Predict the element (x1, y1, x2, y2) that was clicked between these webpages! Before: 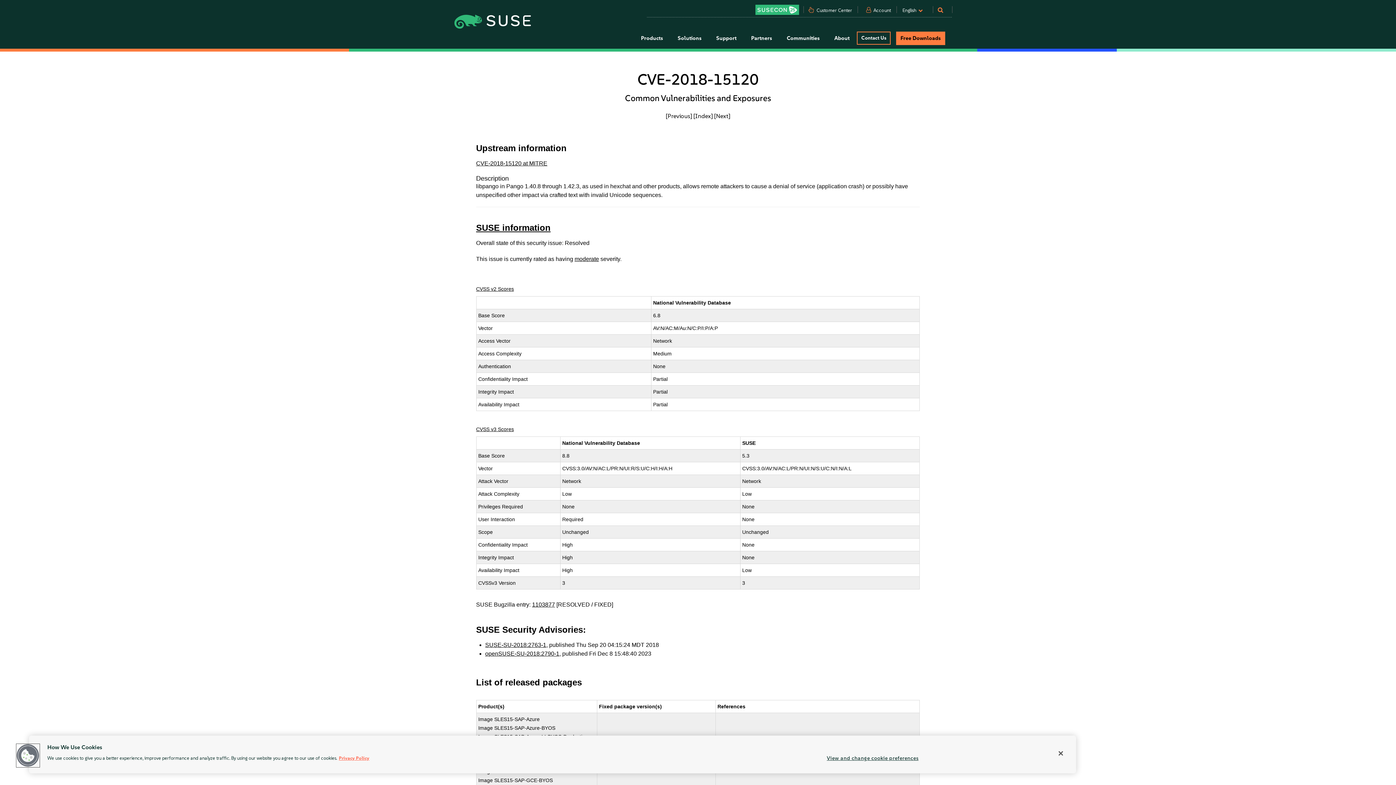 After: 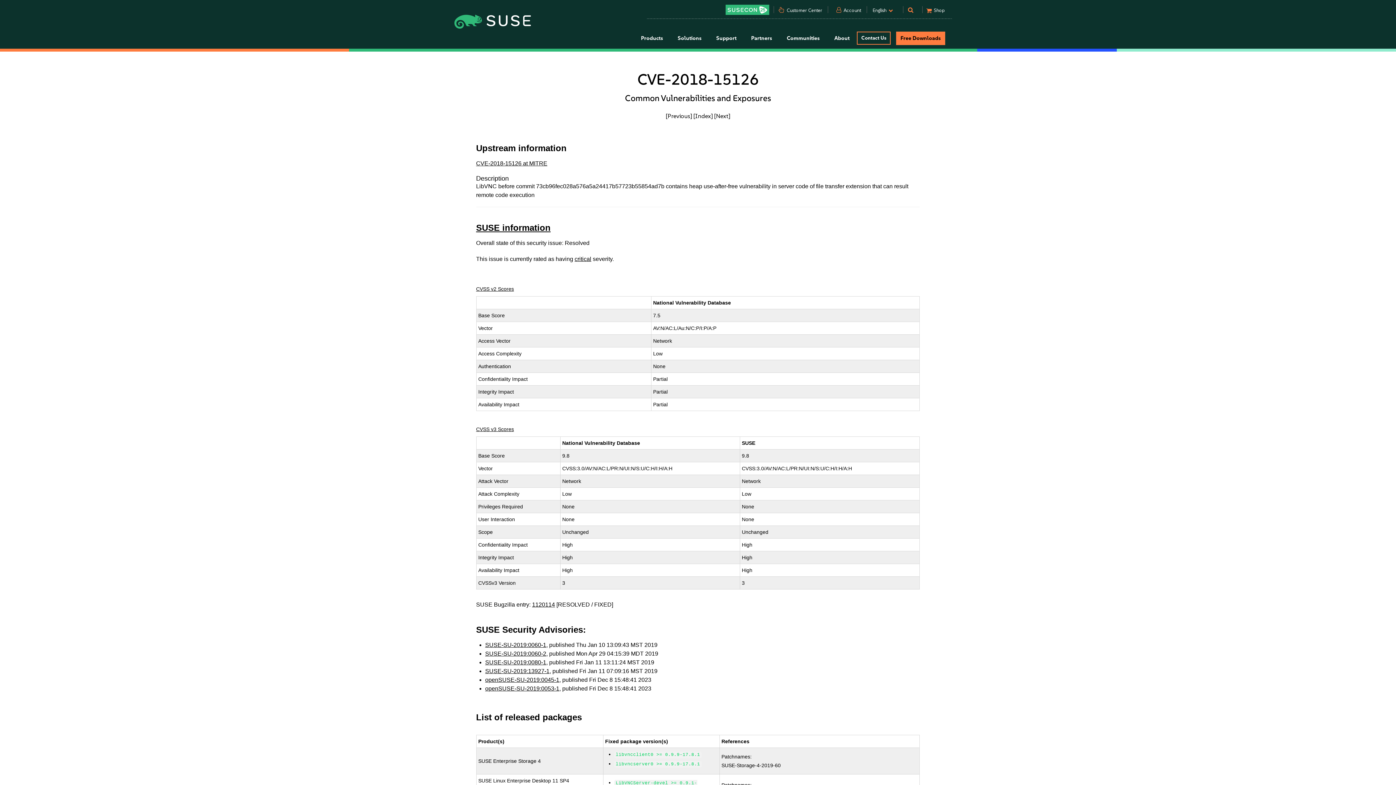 Action: bbox: (714, 112, 730, 119) label: [Next]